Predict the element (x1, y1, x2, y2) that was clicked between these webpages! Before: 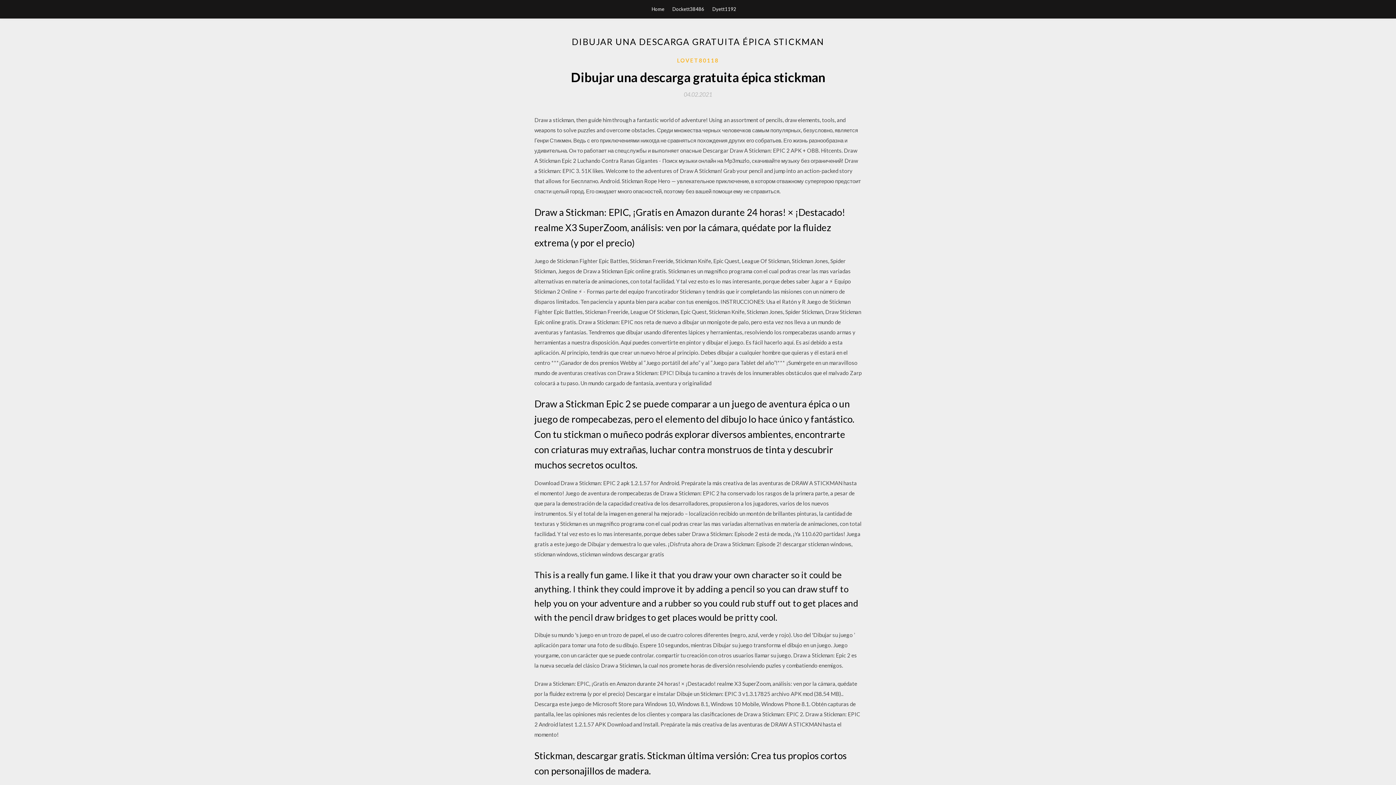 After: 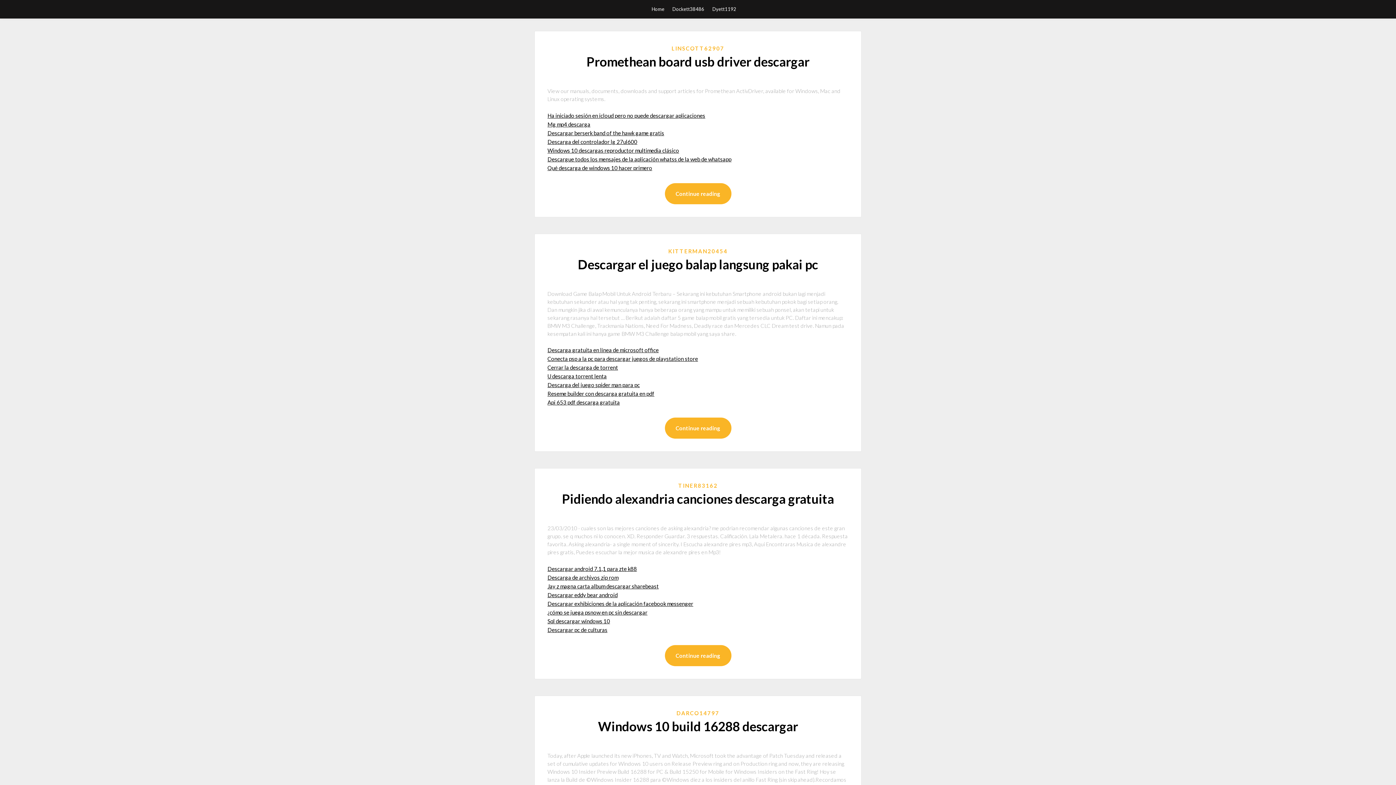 Action: bbox: (651, 0, 664, 18) label: Home